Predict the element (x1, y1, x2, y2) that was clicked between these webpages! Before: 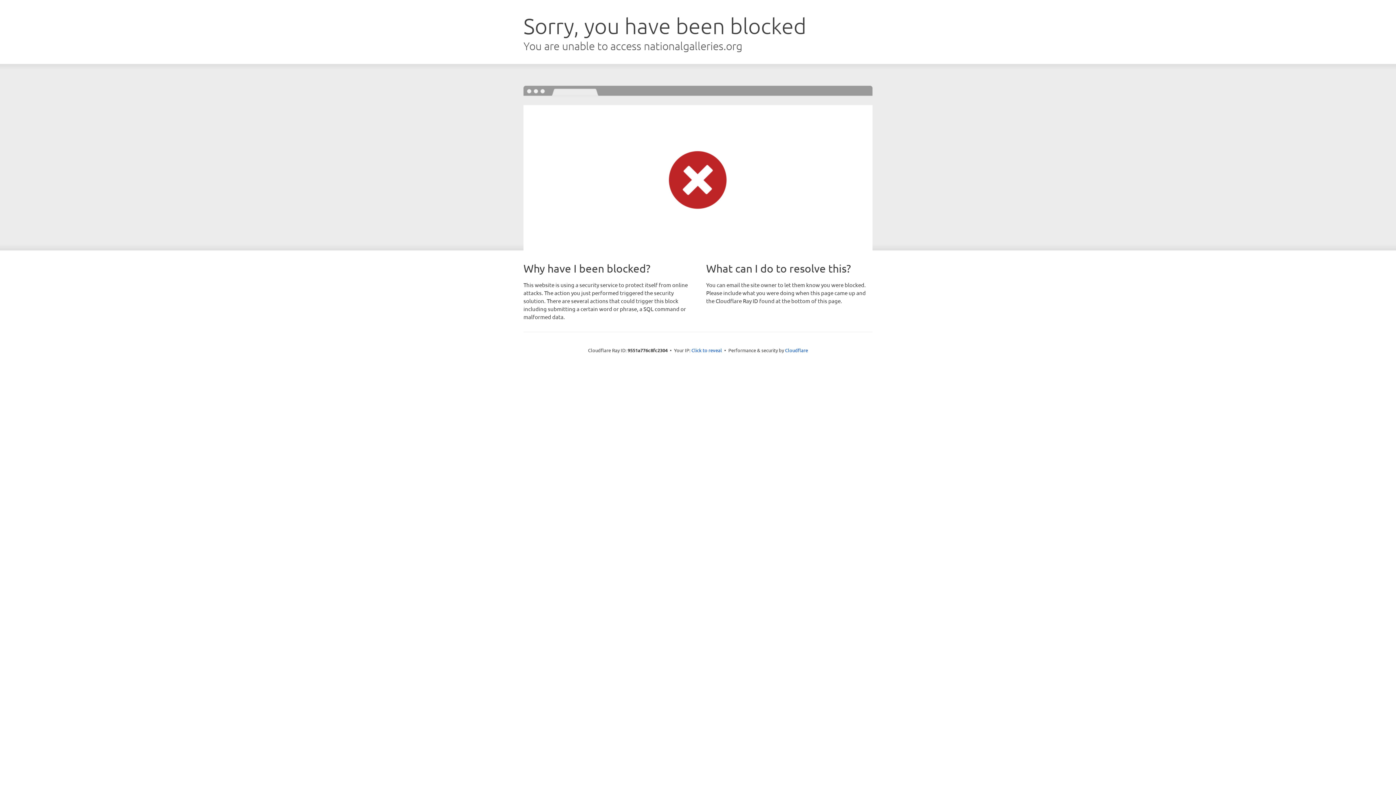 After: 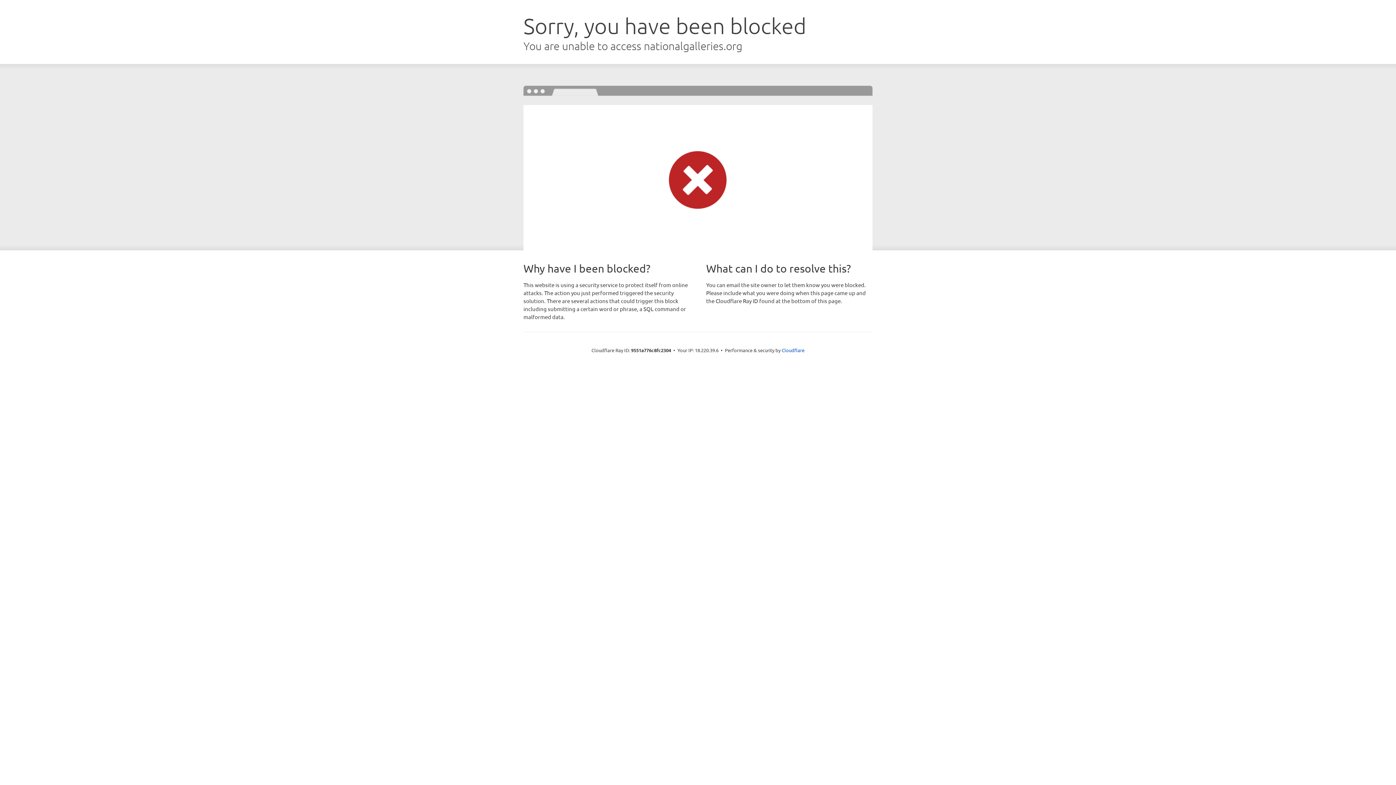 Action: label: Click to reveal bbox: (691, 346, 722, 353)